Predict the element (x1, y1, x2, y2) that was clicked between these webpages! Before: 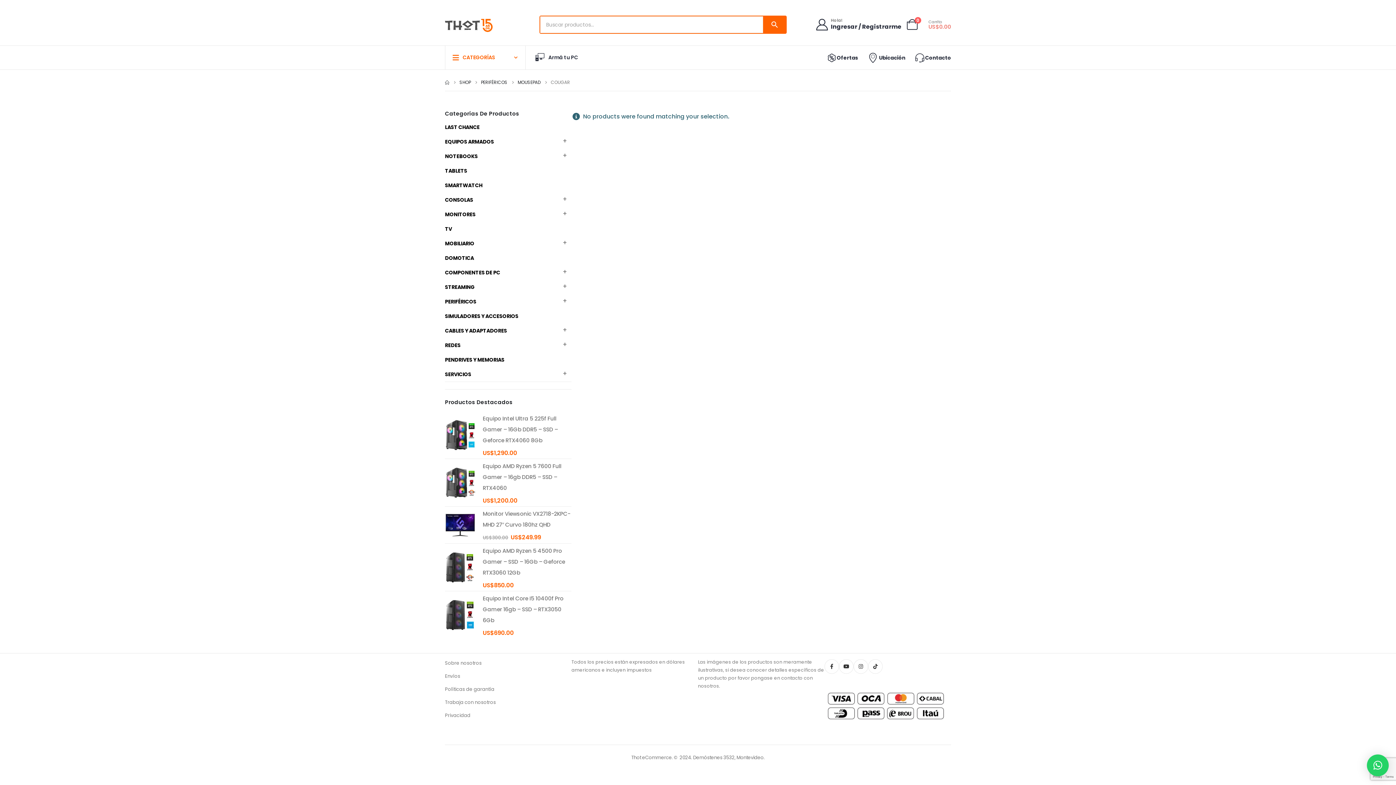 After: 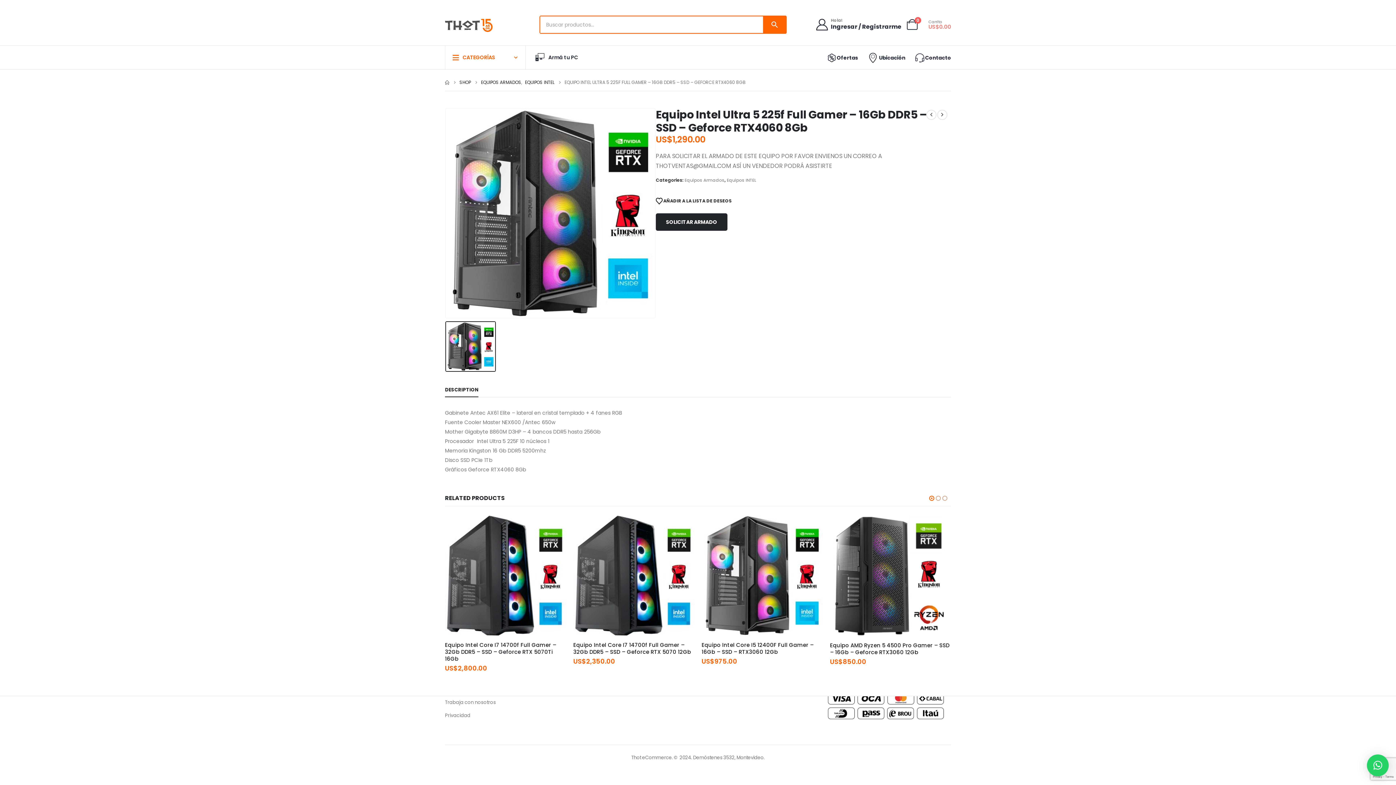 Action: label: Equipo Intel Ultra 5 225f Full Gamer – 16Gb DDR5 – SSD – Geforce RTX4060 8Gb bbox: (482, 413, 571, 446)